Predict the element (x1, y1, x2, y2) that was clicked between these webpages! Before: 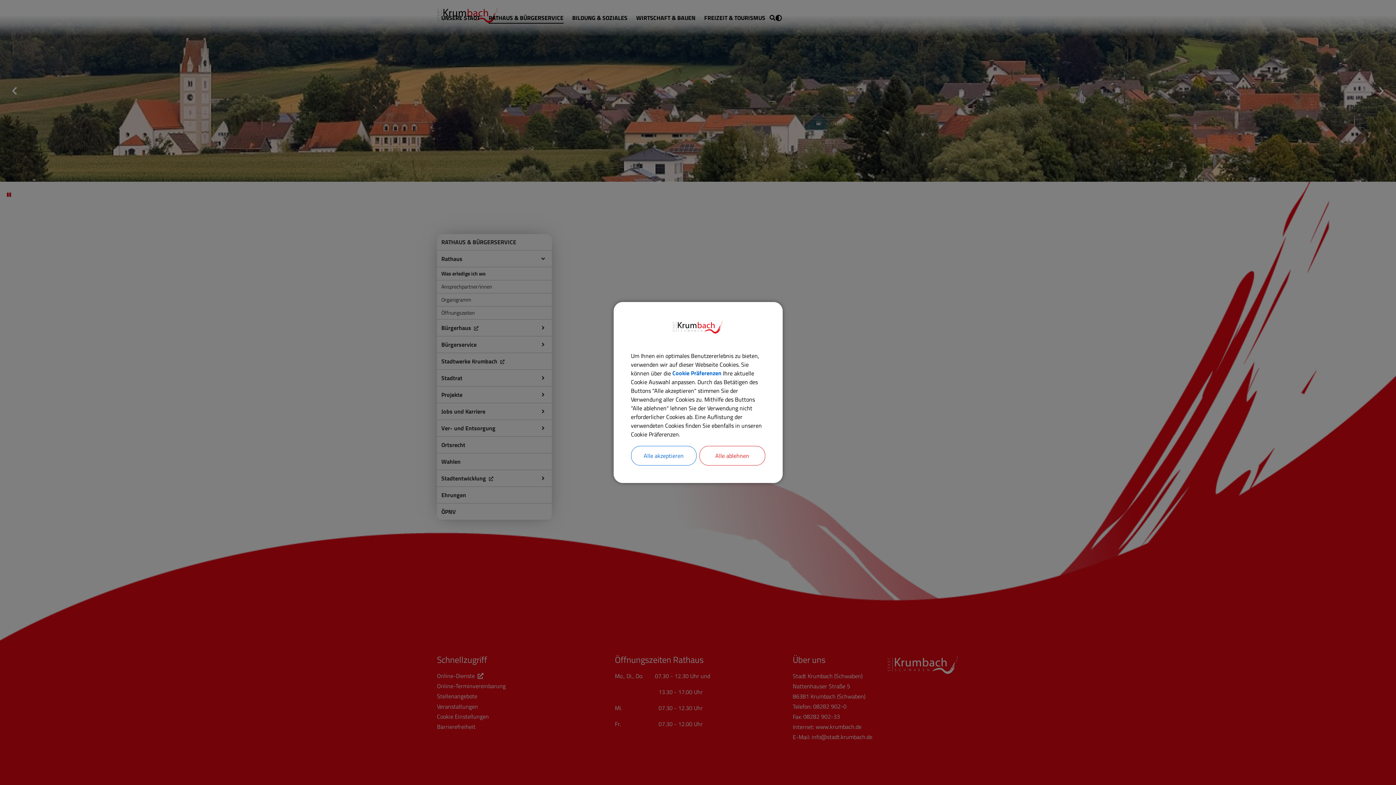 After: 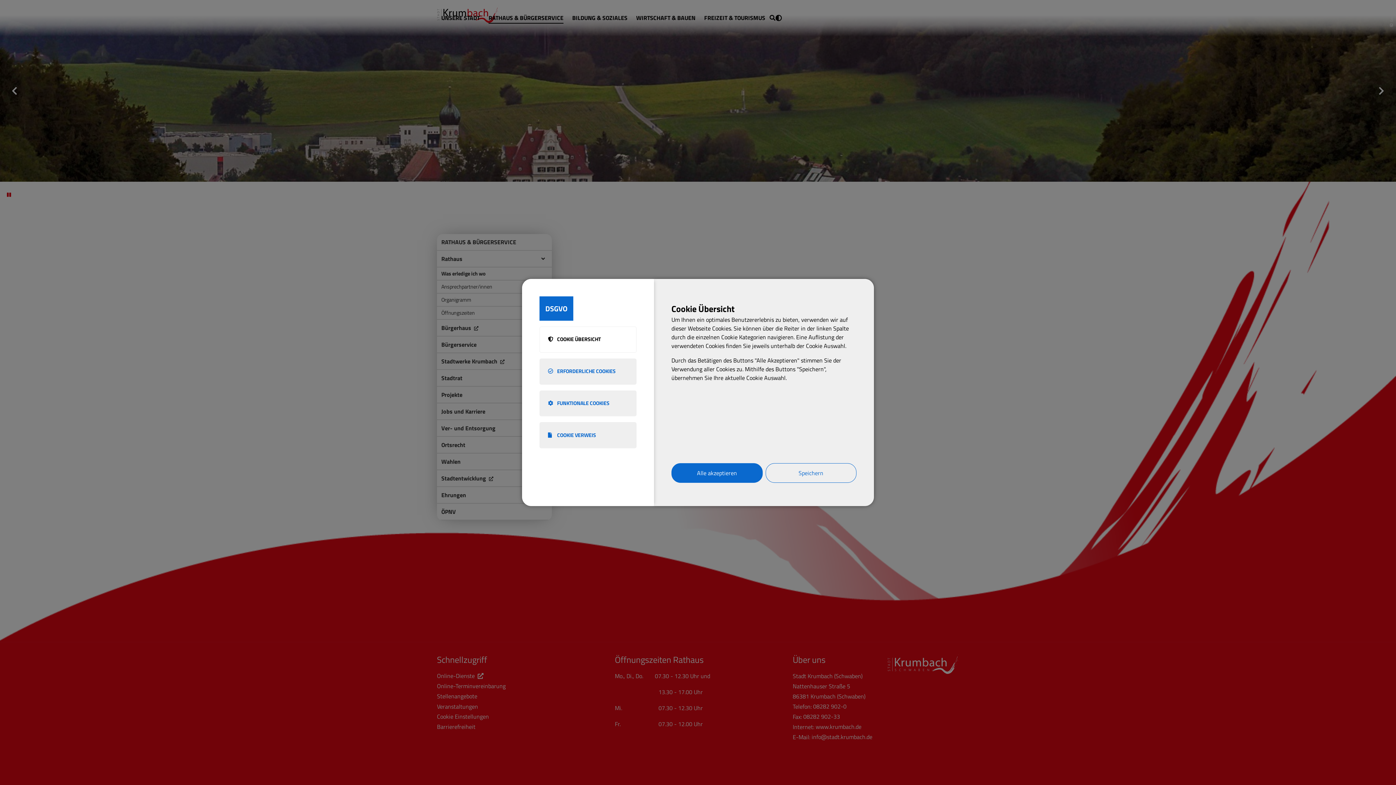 Action: bbox: (672, 368, 721, 378) label: Cookie Präferenzen